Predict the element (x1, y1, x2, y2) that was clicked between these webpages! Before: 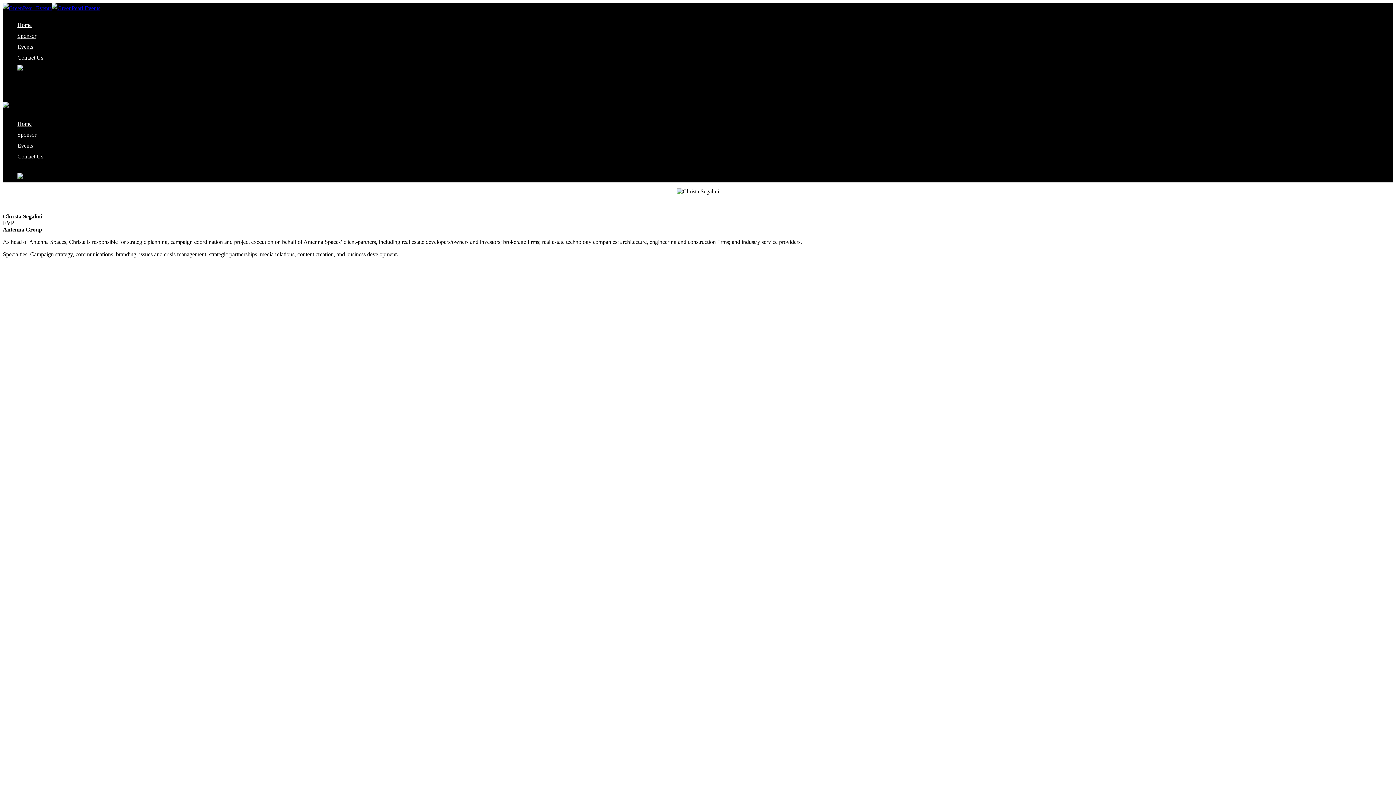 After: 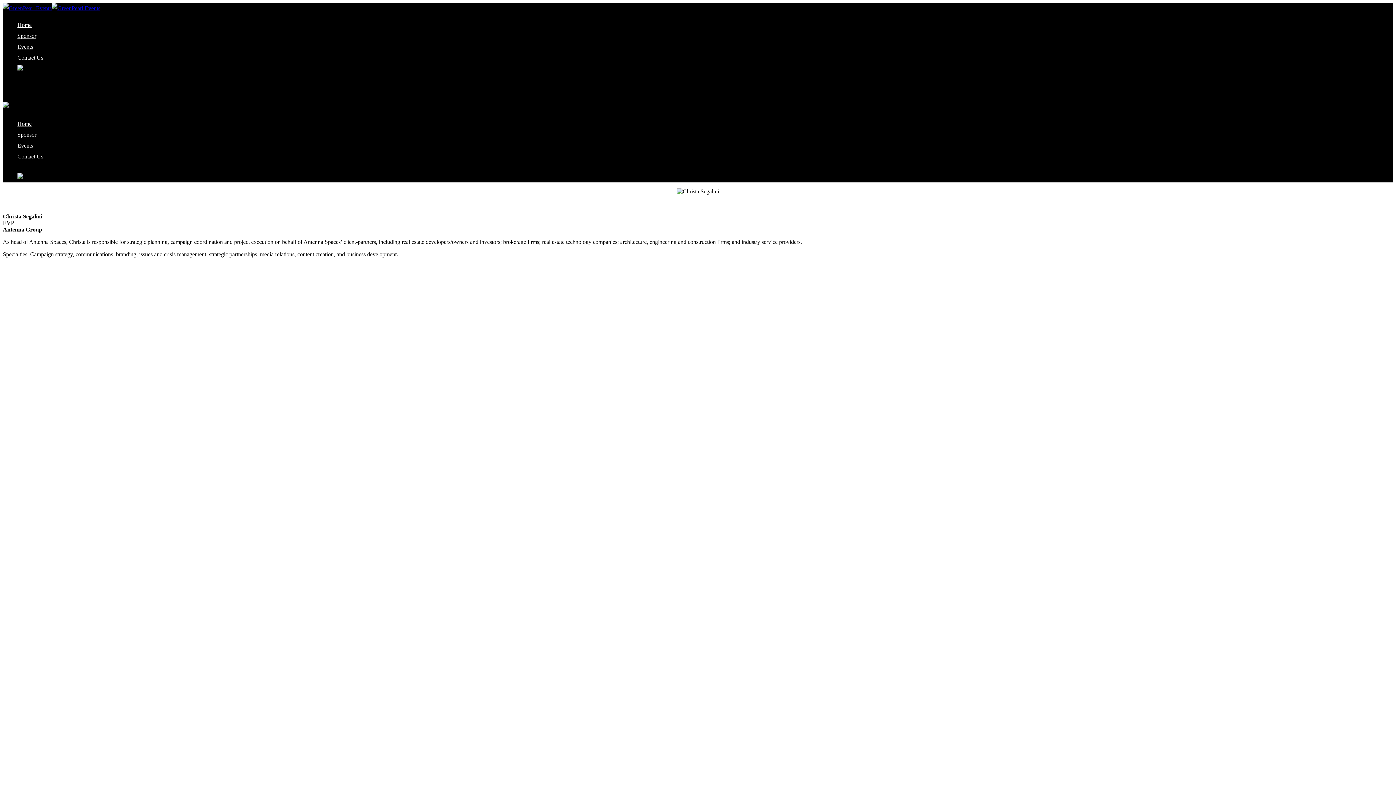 Action: bbox: (17, 65, 23, 73)